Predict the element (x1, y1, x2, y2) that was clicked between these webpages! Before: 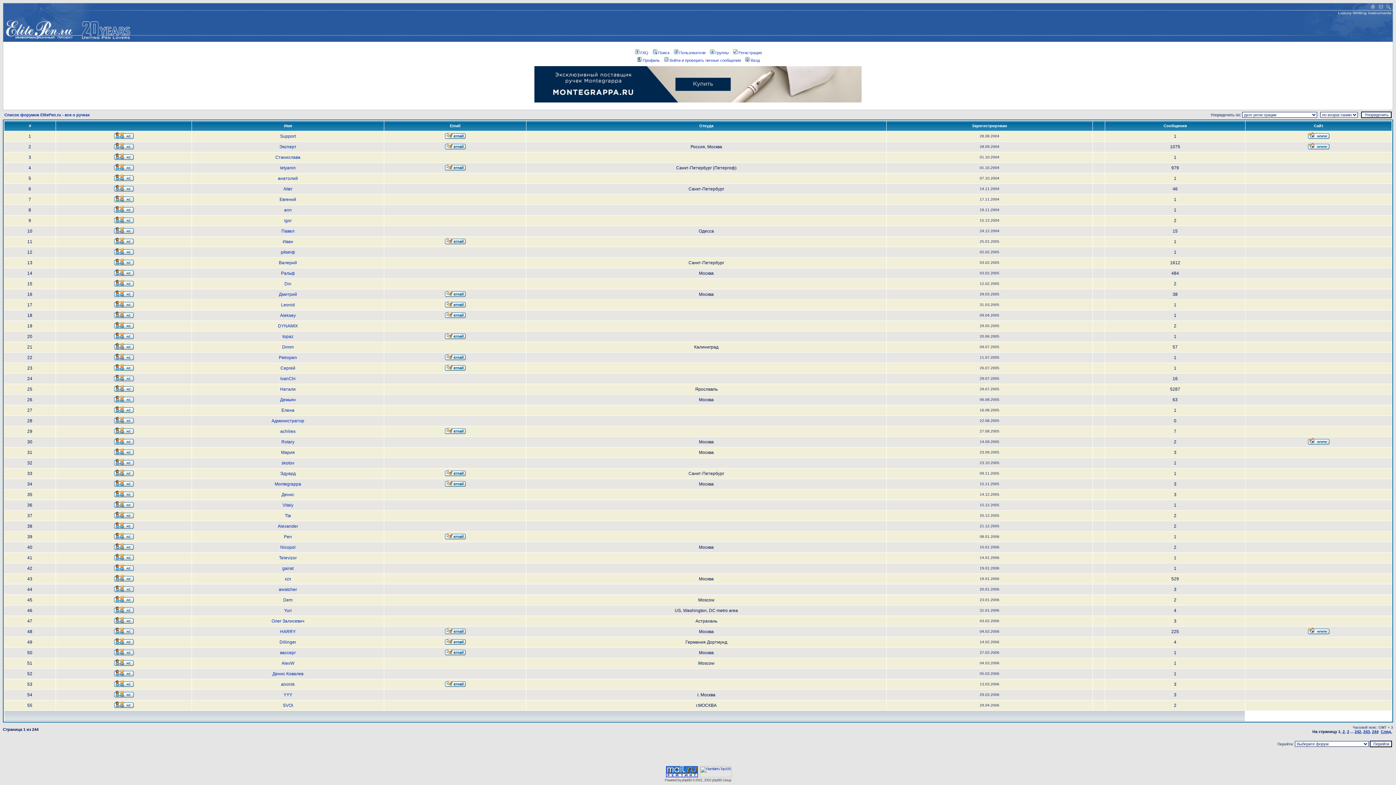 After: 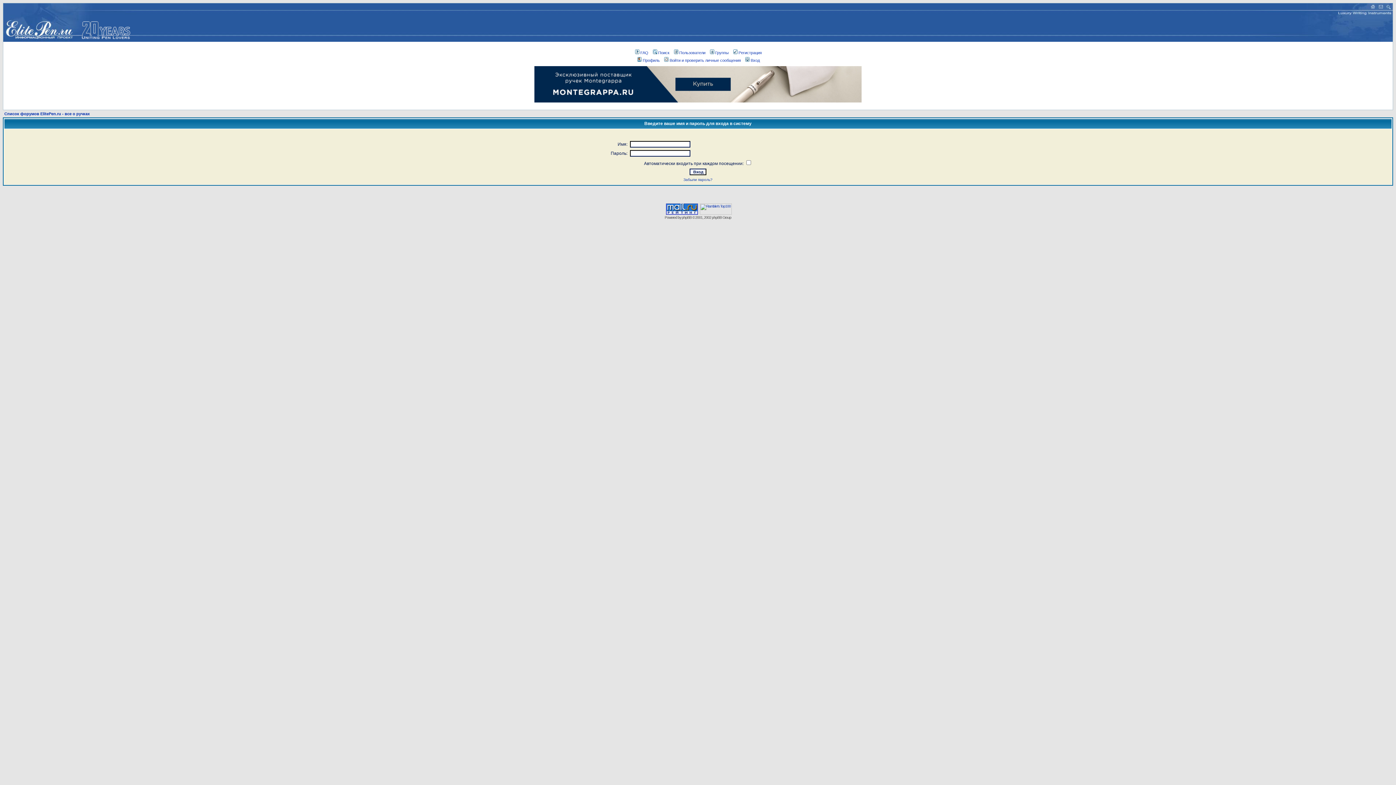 Action: bbox: (114, 682, 133, 688)